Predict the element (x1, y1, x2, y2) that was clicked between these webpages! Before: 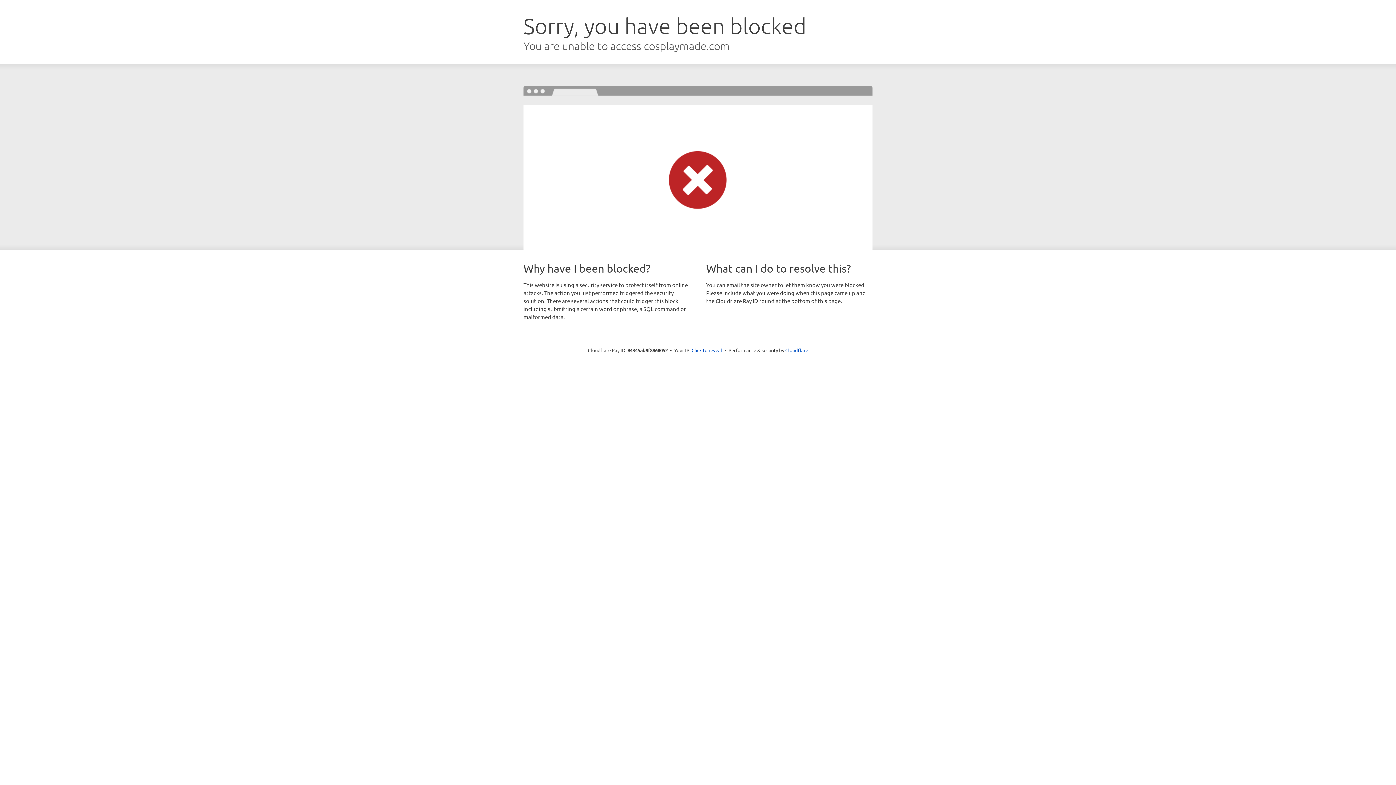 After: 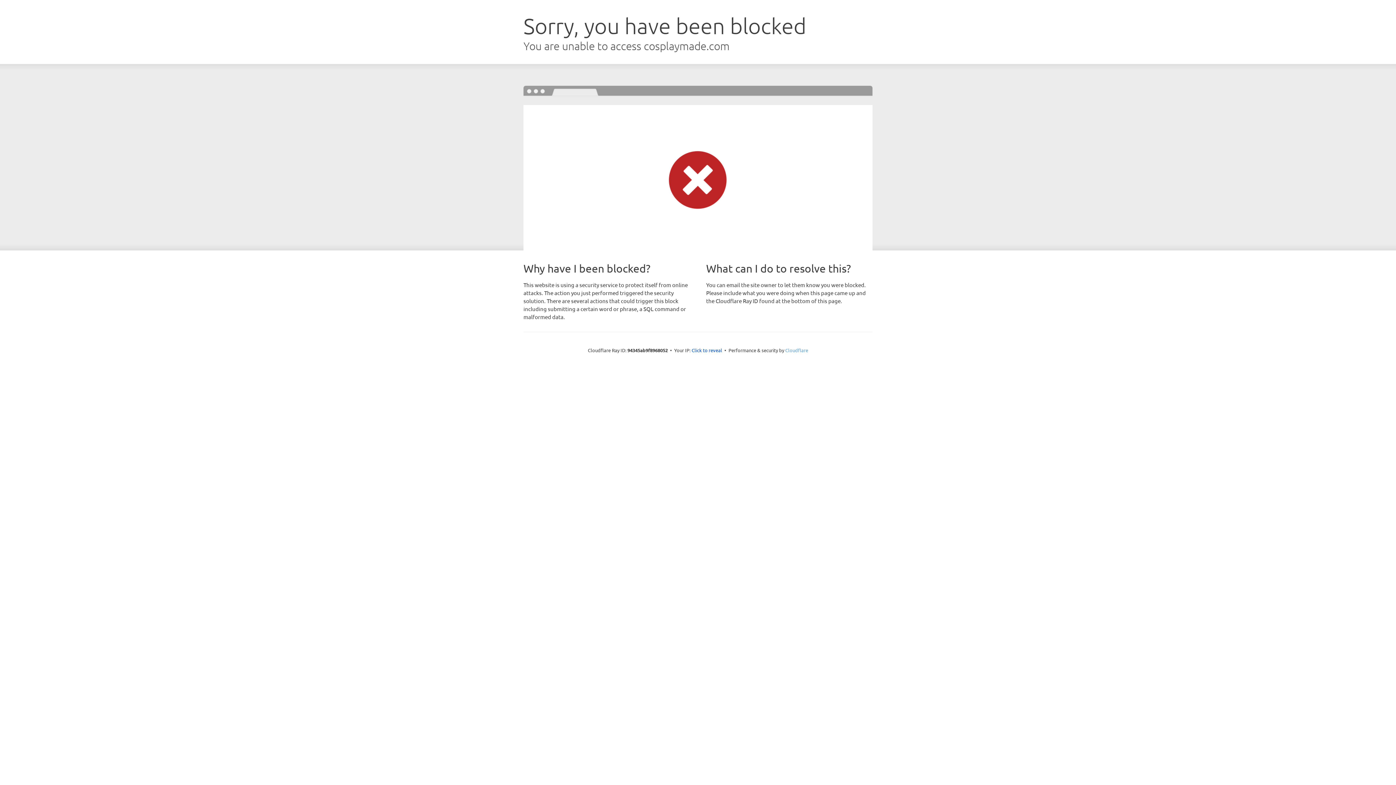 Action: bbox: (785, 347, 808, 353) label: Cloudflare